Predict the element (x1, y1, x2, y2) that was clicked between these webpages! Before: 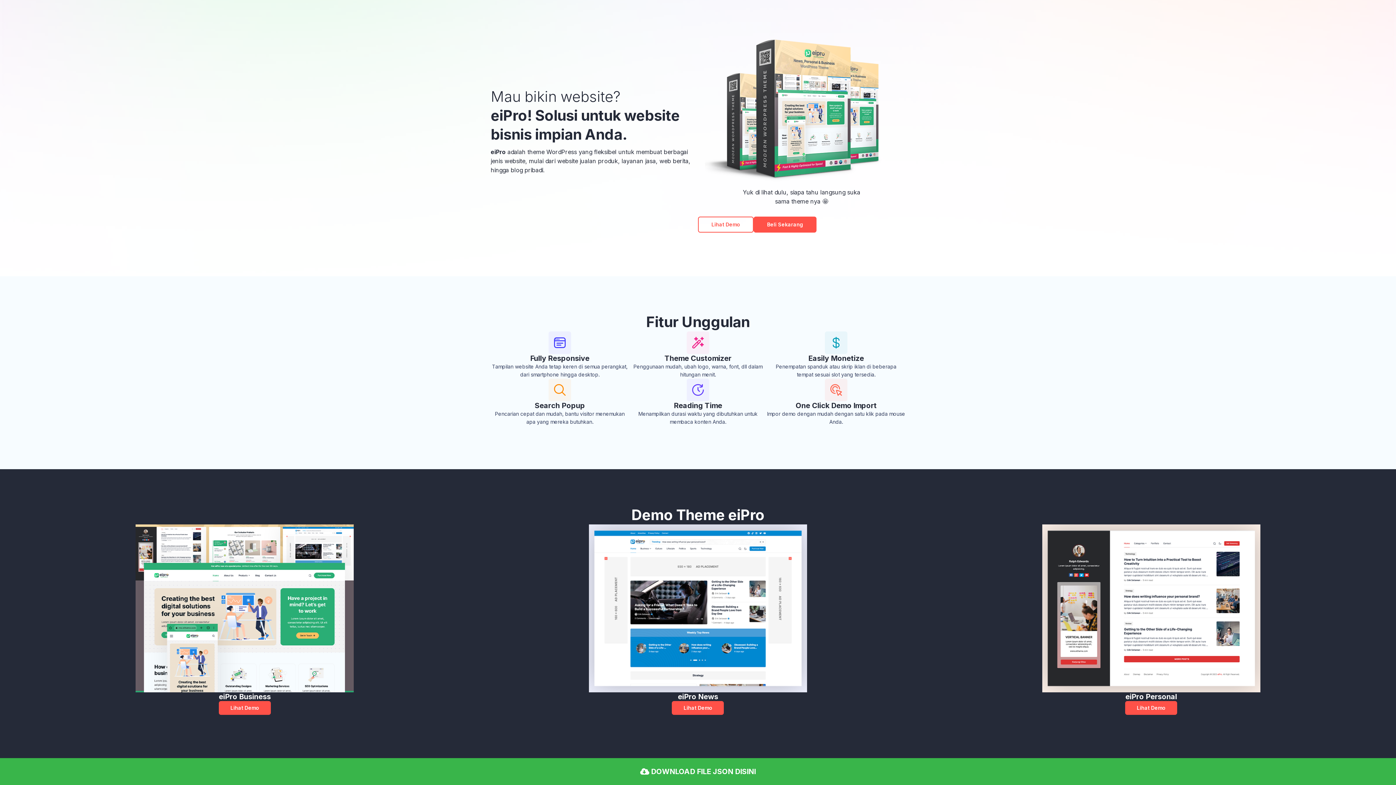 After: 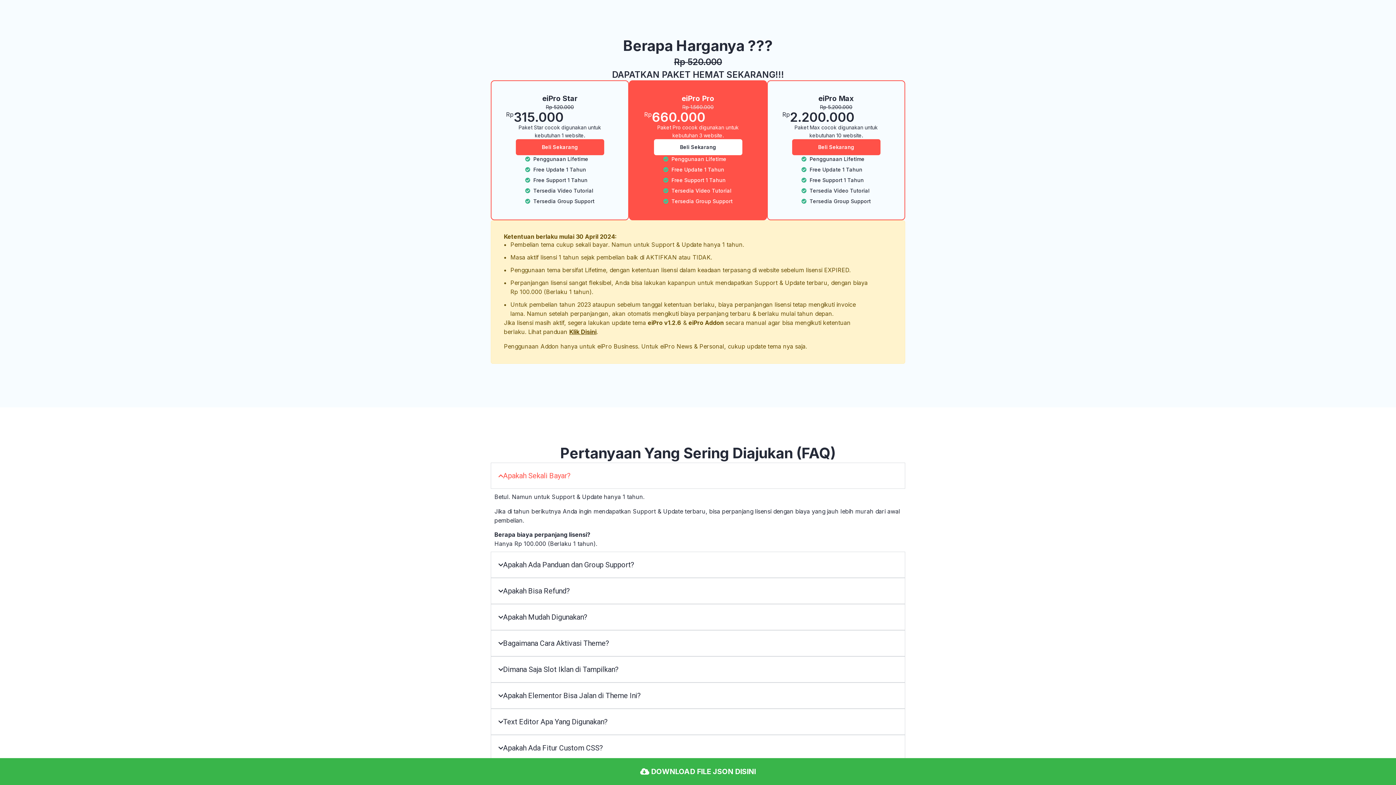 Action: bbox: (753, 216, 816, 232) label: Beli Sekarang